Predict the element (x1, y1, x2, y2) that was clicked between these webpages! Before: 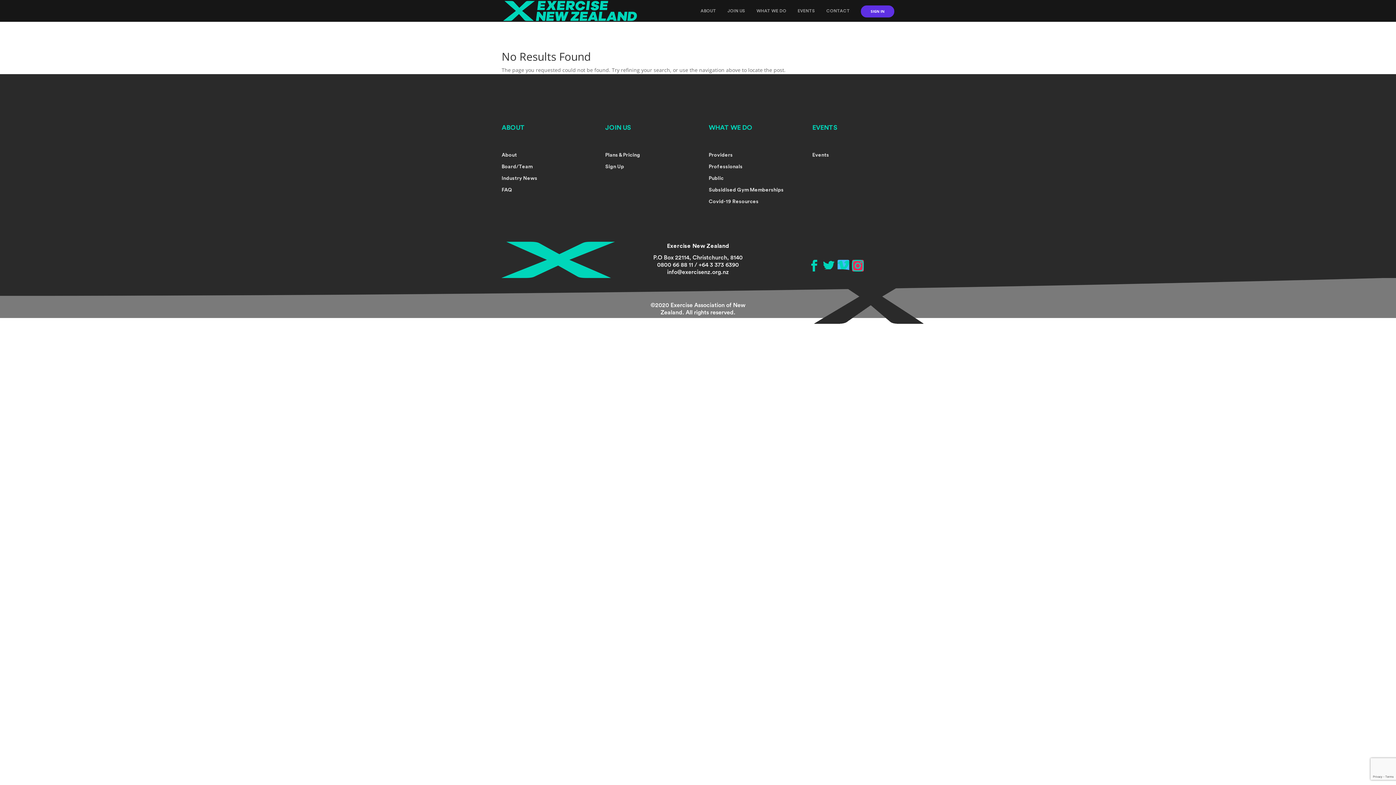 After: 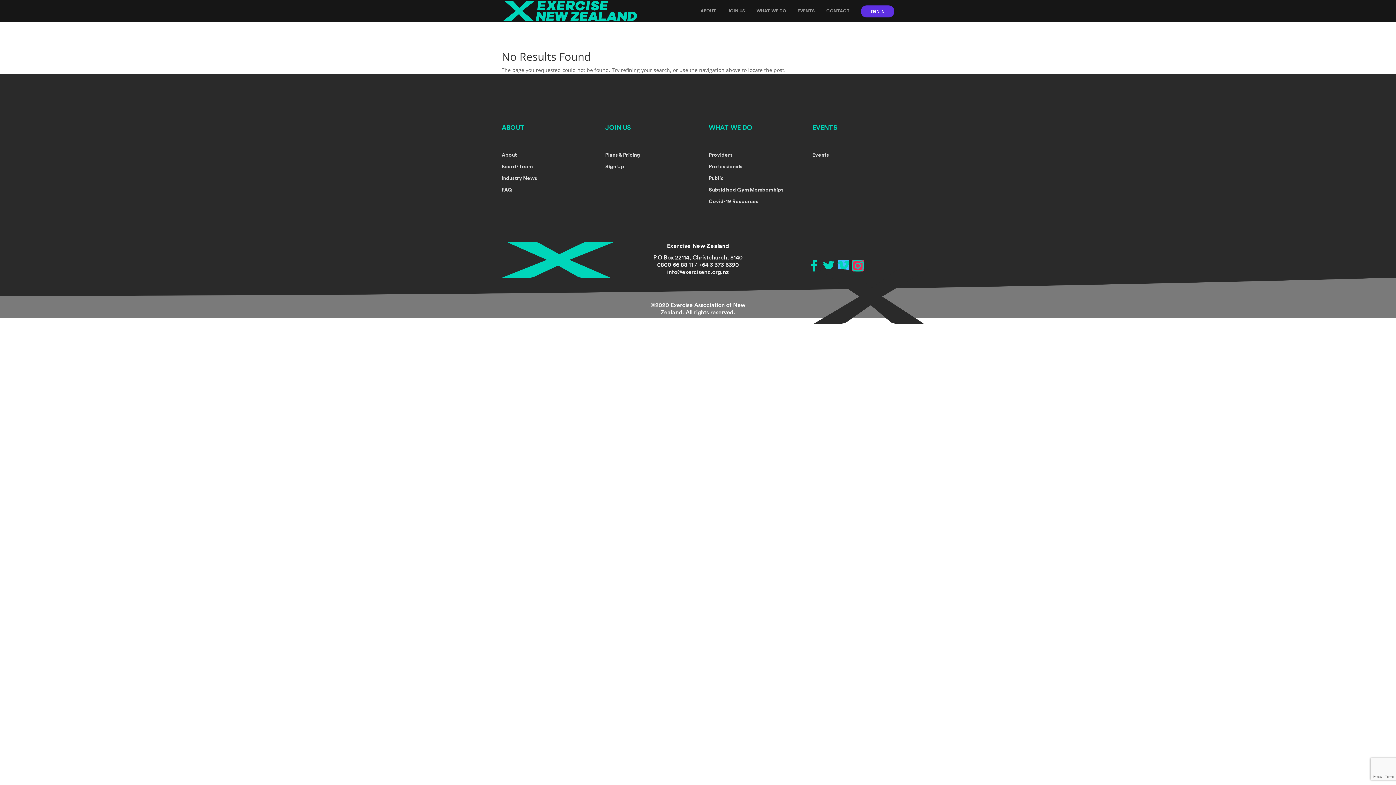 Action: bbox: (837, 259, 849, 271)